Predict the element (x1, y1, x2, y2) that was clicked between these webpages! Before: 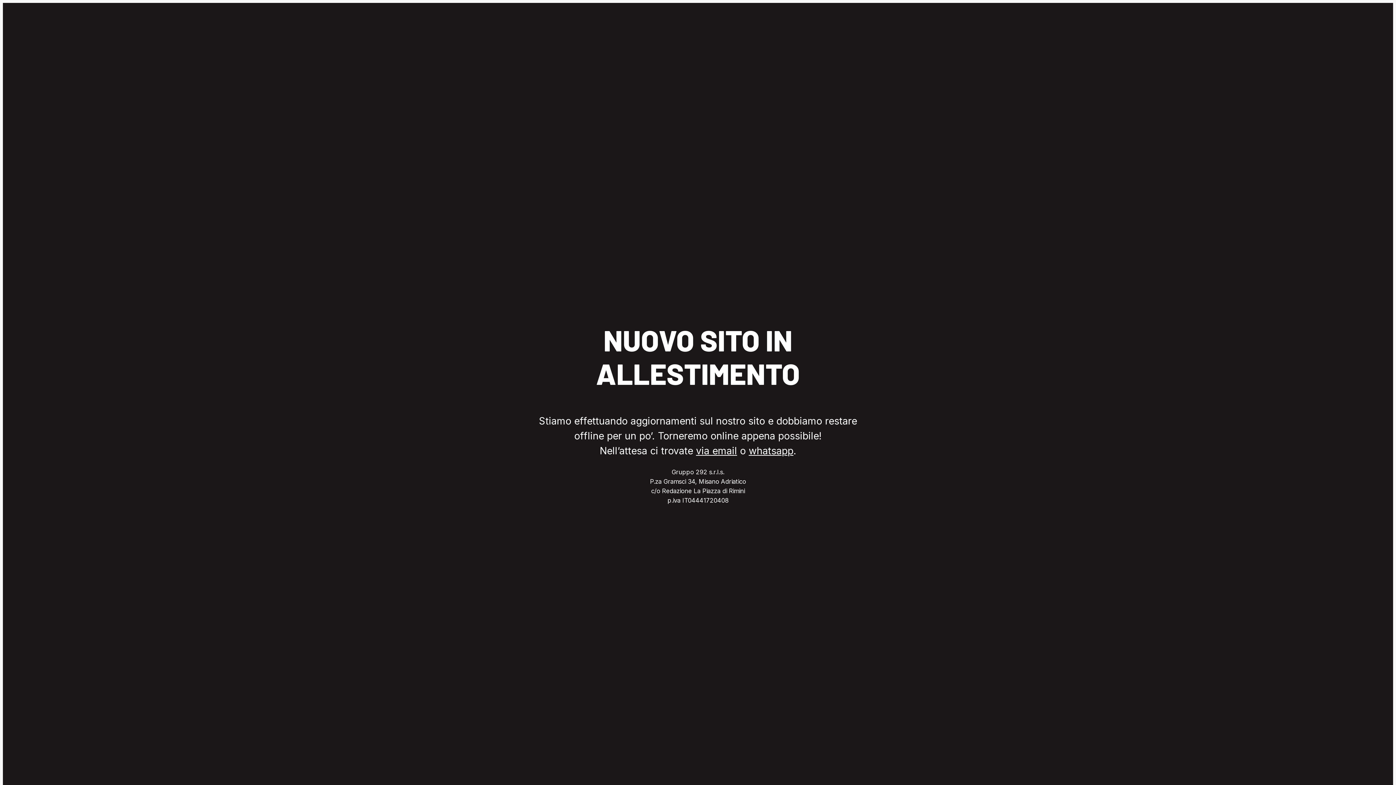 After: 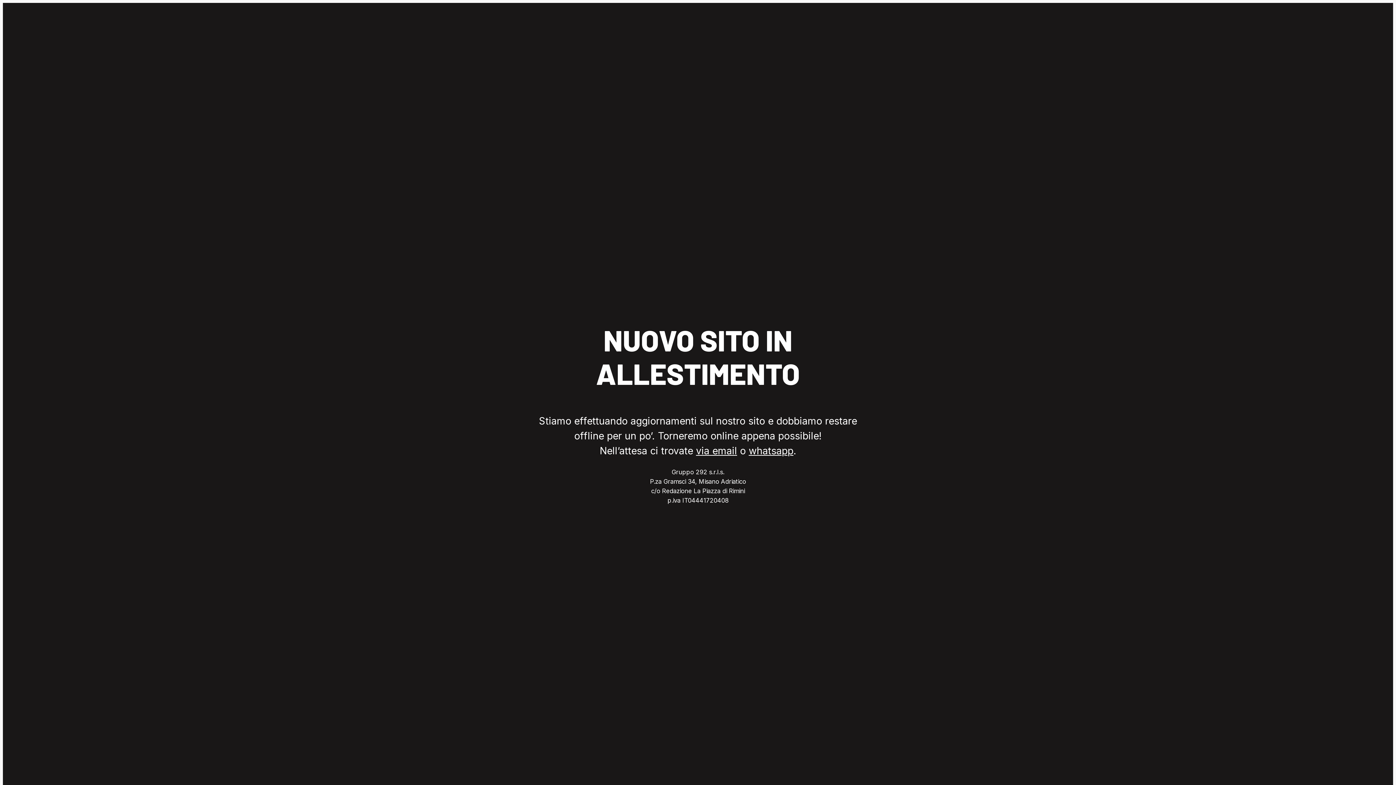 Action: bbox: (696, 445, 737, 457) label: via email